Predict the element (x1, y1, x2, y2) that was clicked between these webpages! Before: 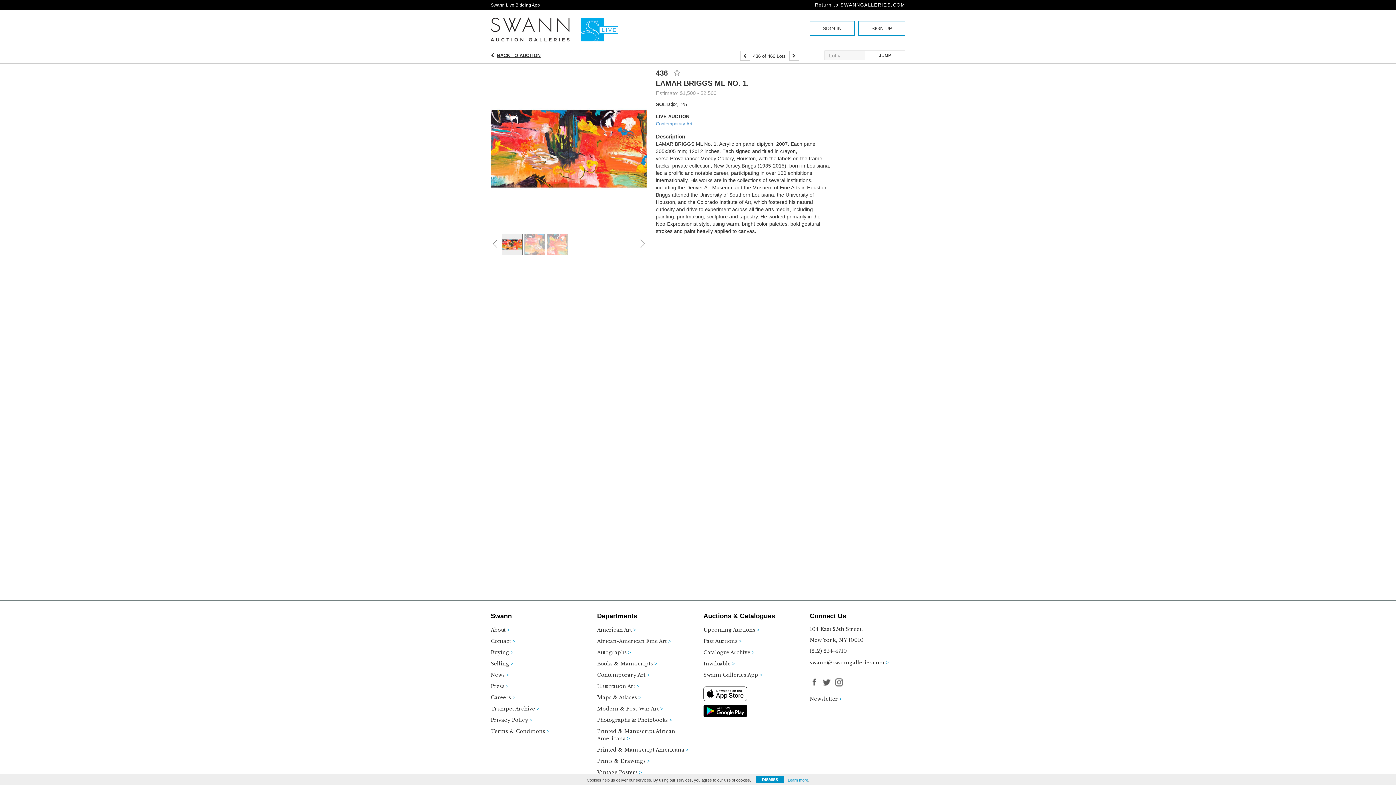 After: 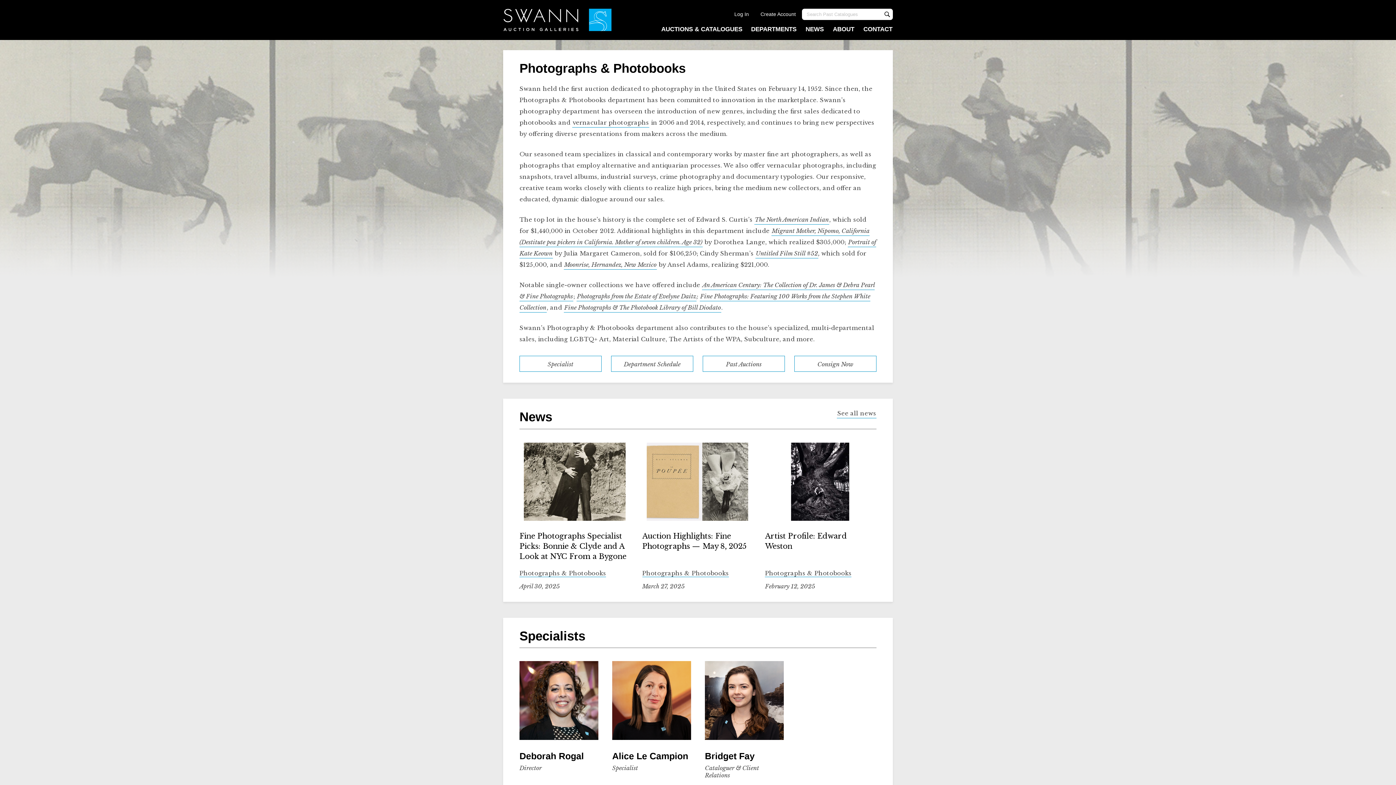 Action: label: Photographs & Photobooks bbox: (597, 717, 692, 728)